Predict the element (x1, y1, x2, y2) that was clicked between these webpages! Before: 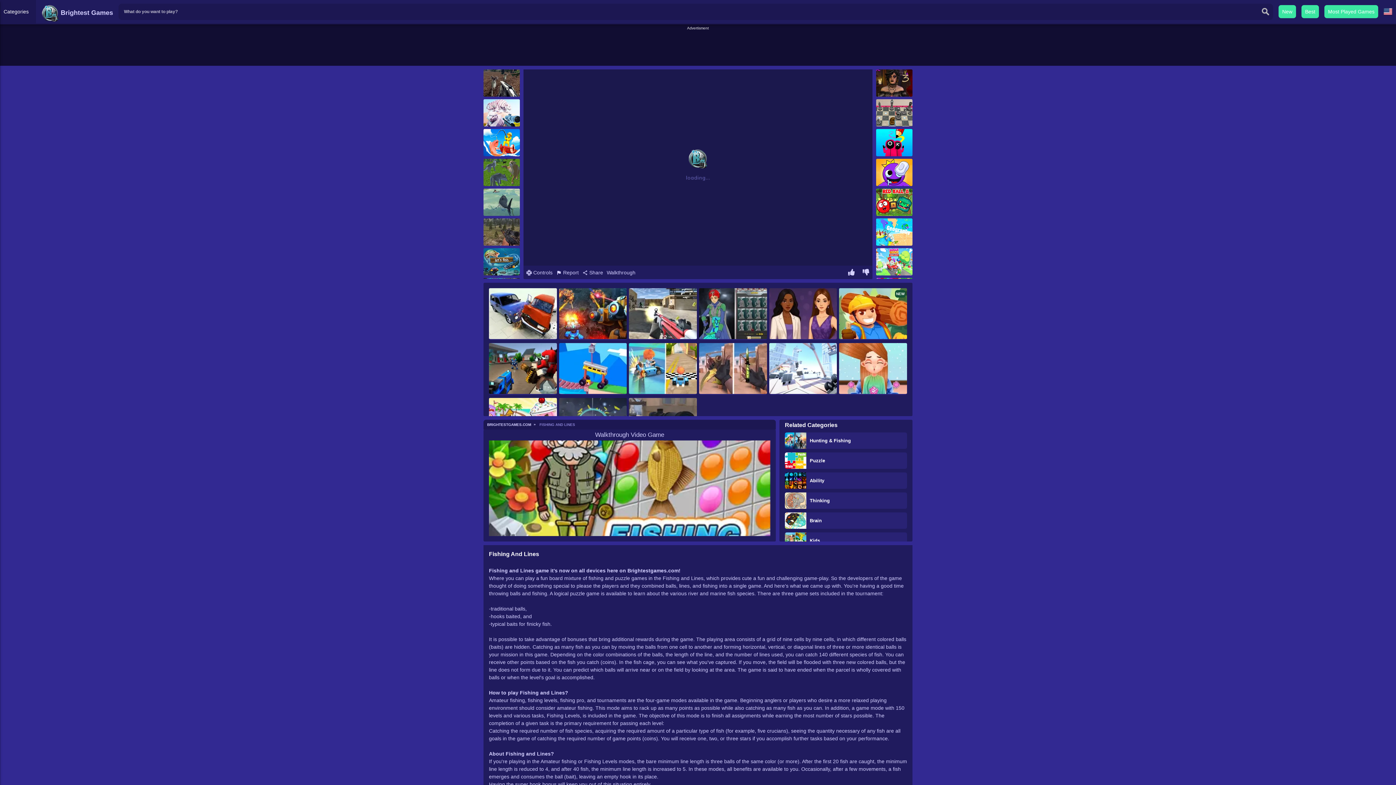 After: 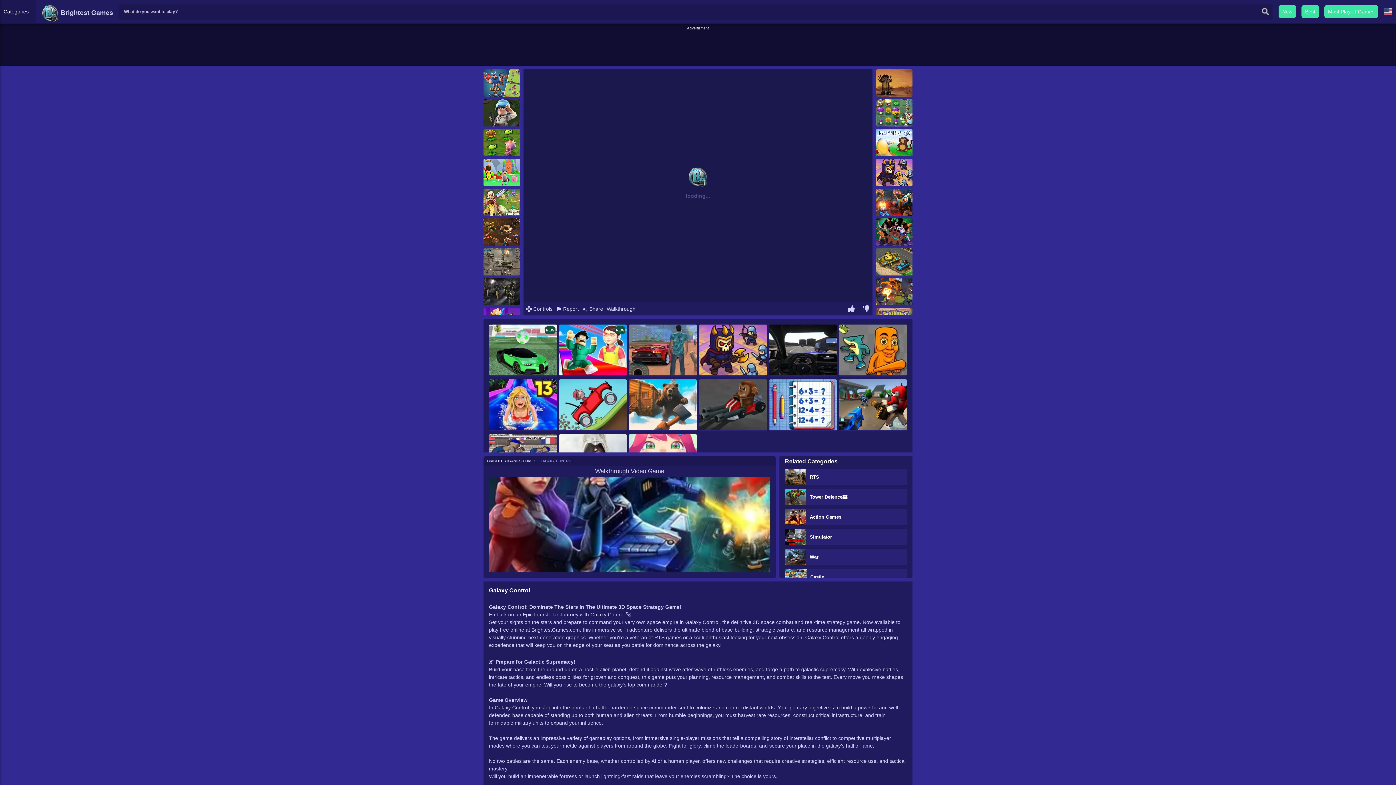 Action: bbox: (559, 288, 627, 340)